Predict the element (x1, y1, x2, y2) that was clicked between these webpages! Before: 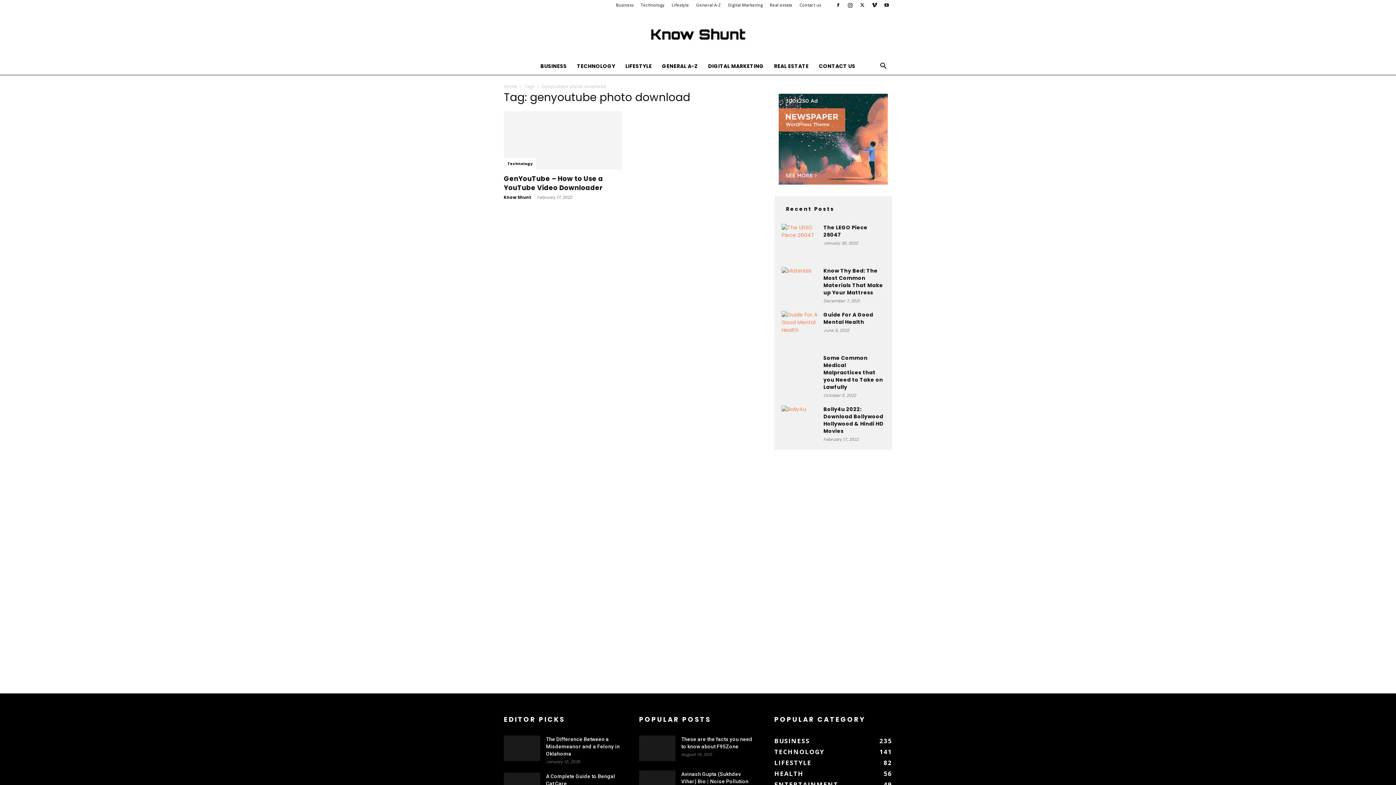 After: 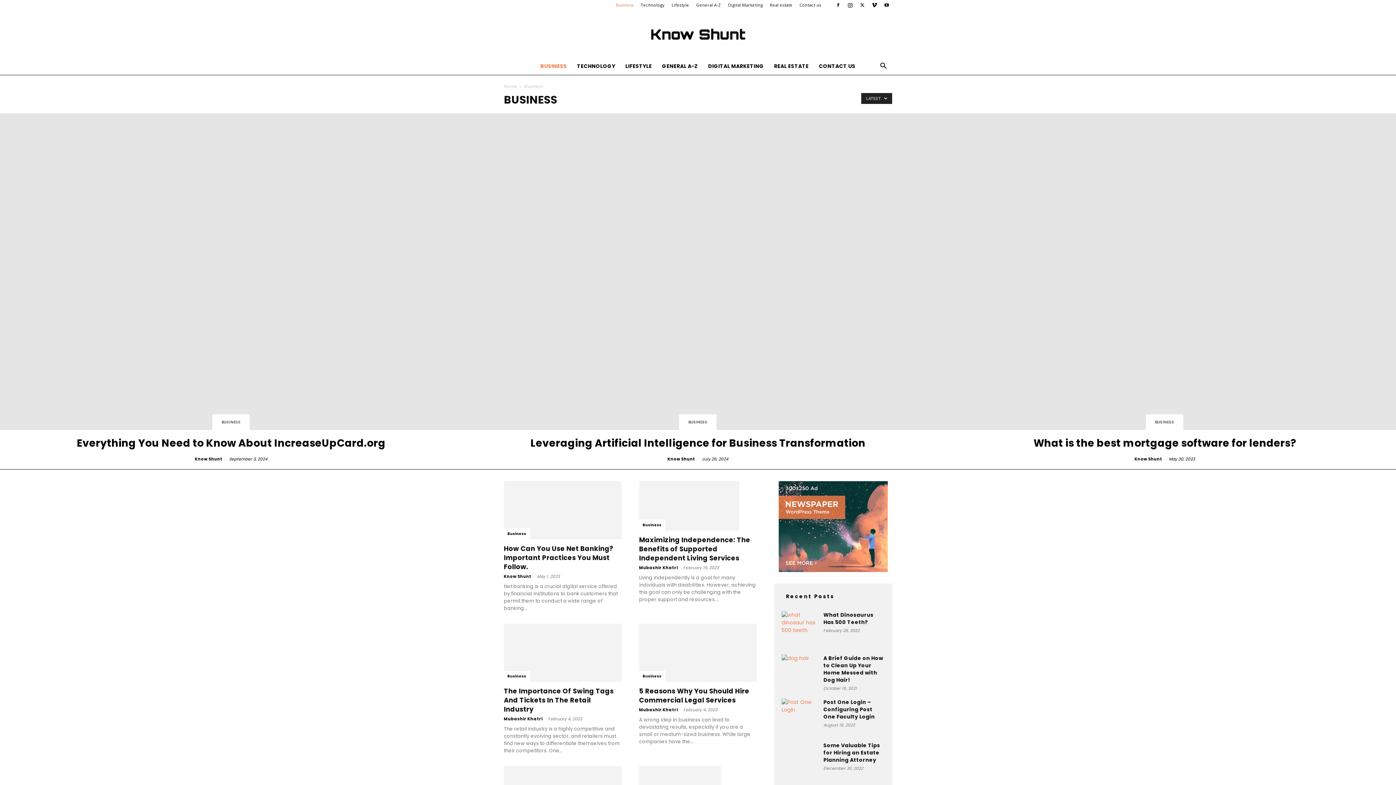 Action: bbox: (535, 57, 572, 74) label: BUSINESS